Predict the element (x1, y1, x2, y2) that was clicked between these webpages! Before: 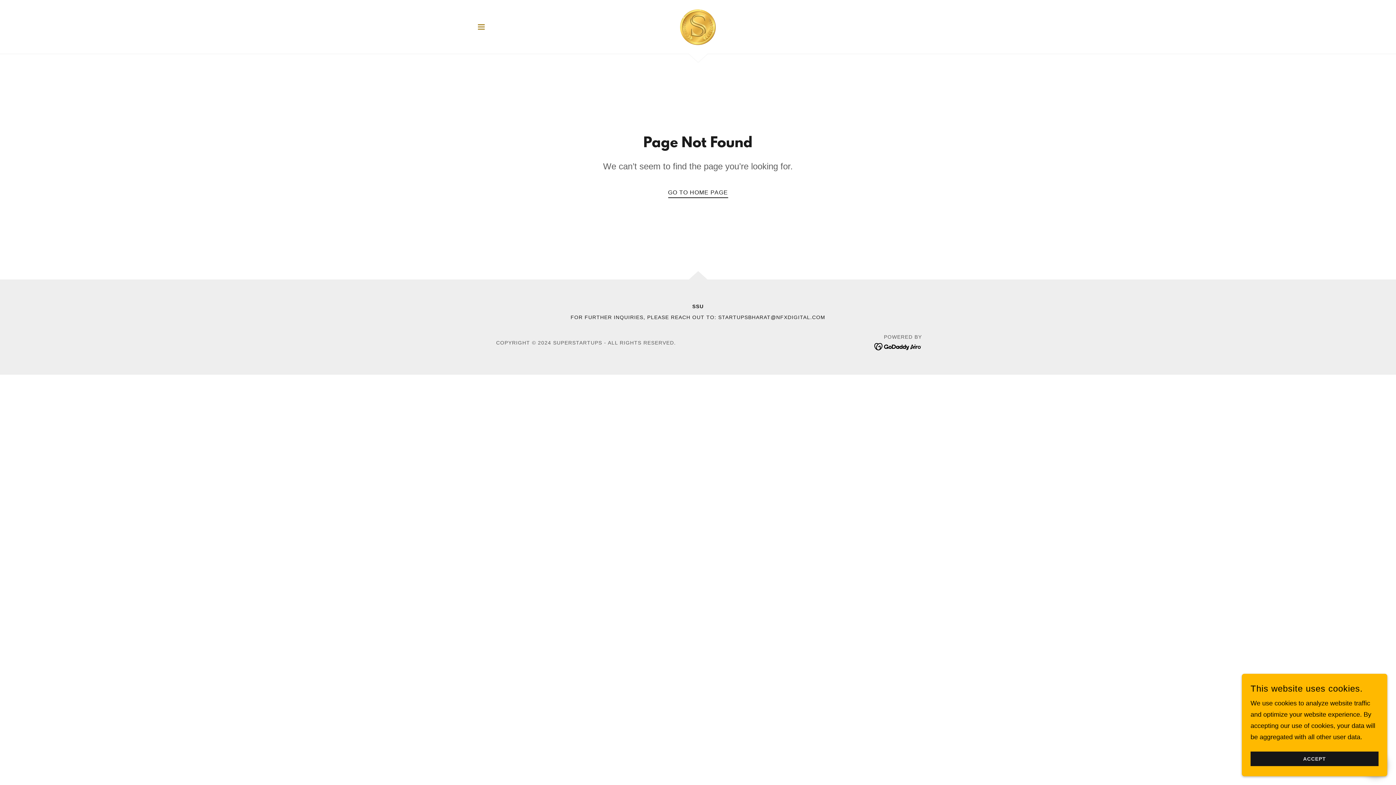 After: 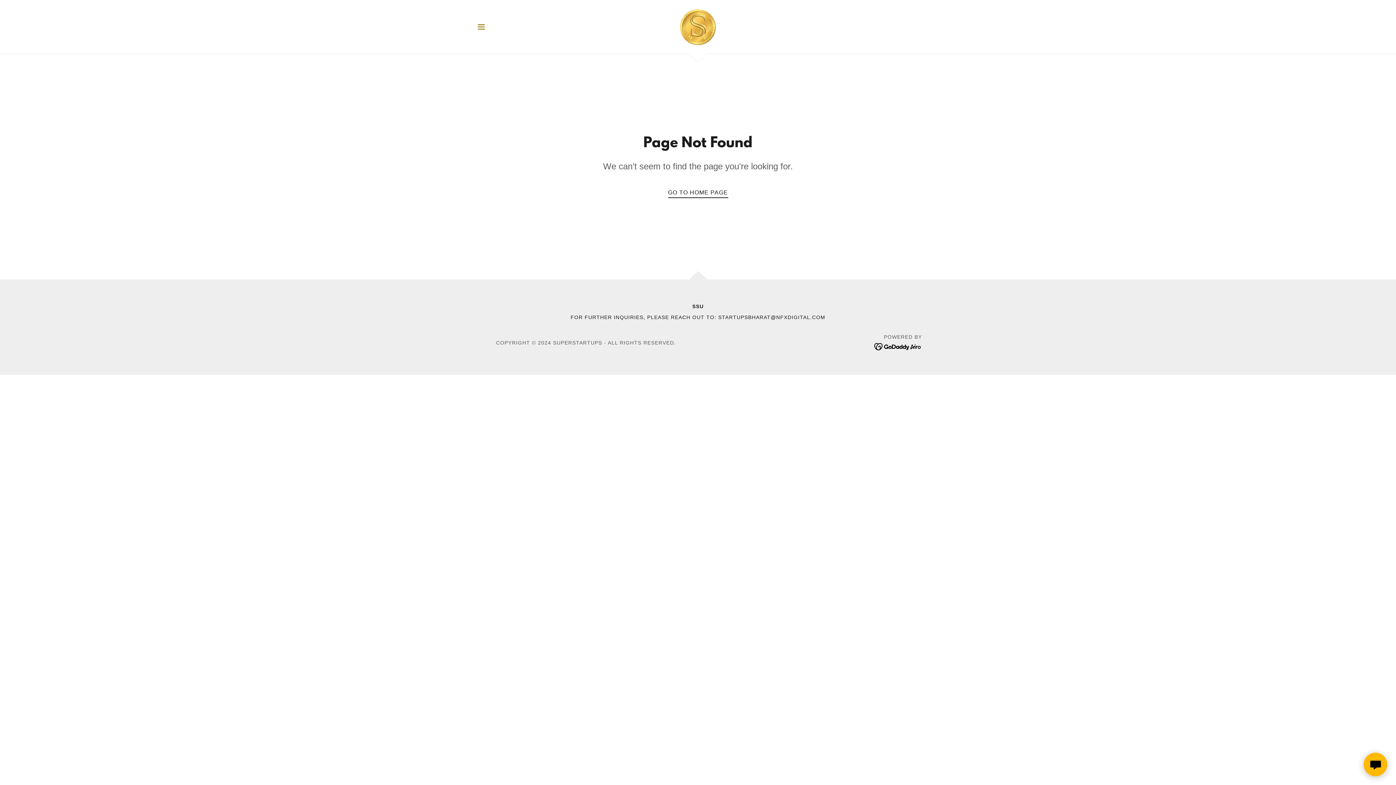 Action: label: ACCEPT bbox: (1250, 752, 1378, 766)